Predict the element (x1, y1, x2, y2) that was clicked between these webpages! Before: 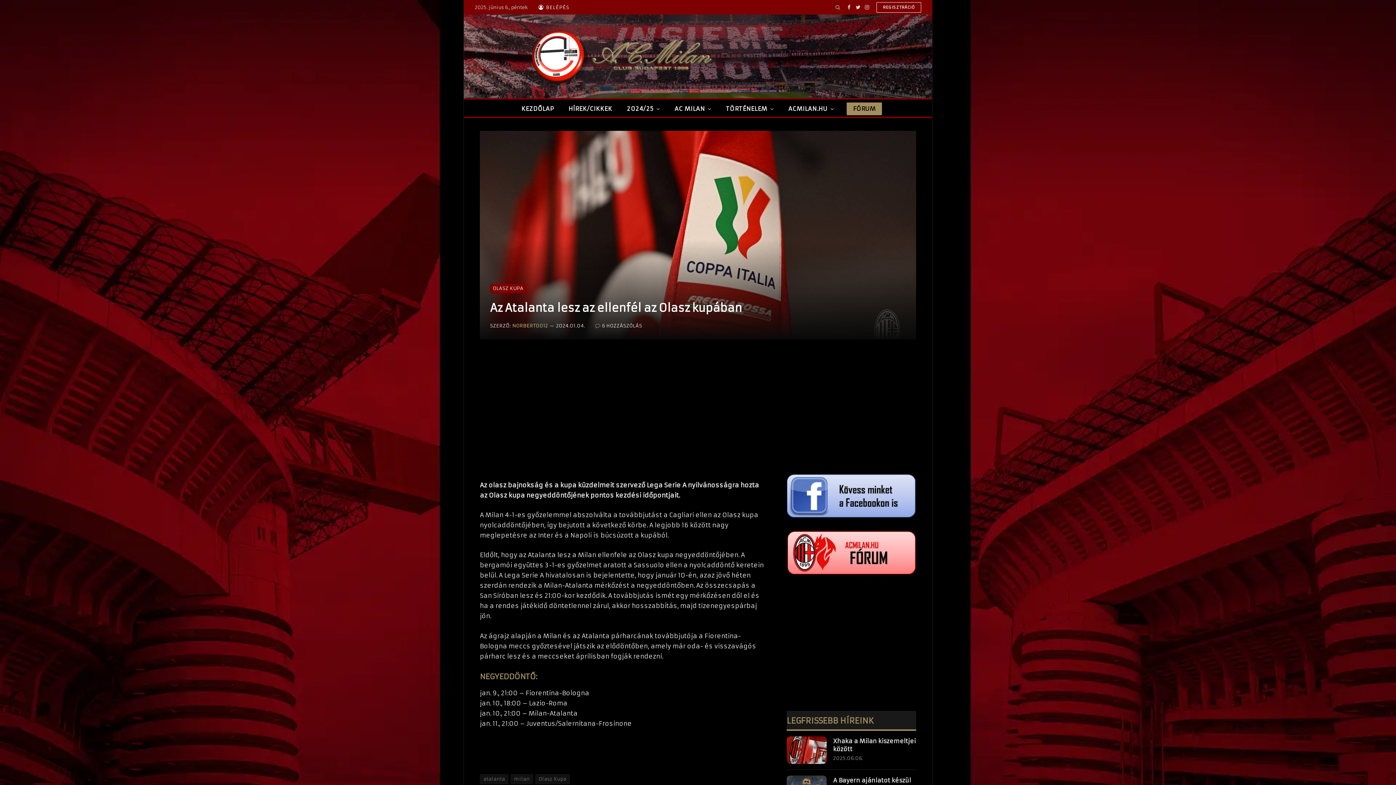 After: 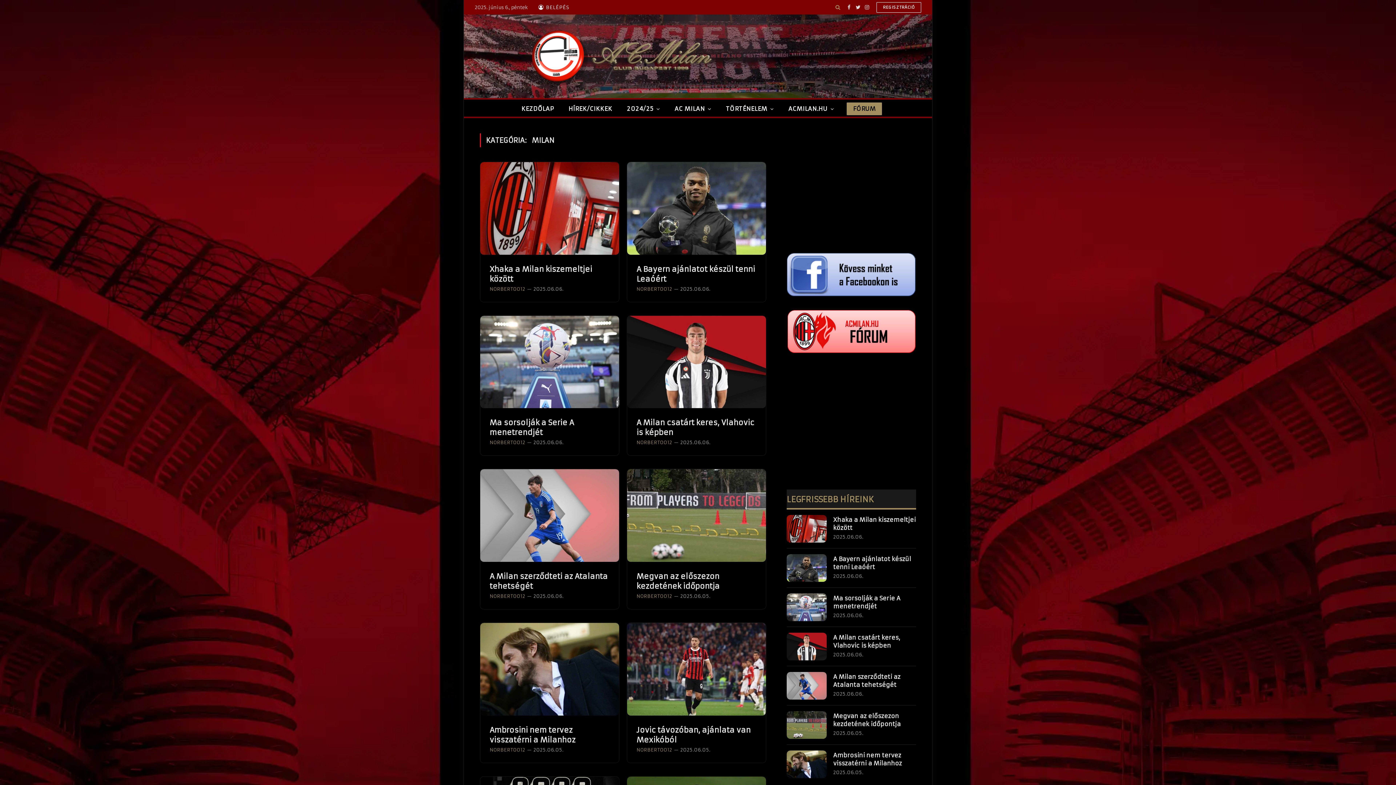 Action: bbox: (510, 774, 533, 784) label: milan